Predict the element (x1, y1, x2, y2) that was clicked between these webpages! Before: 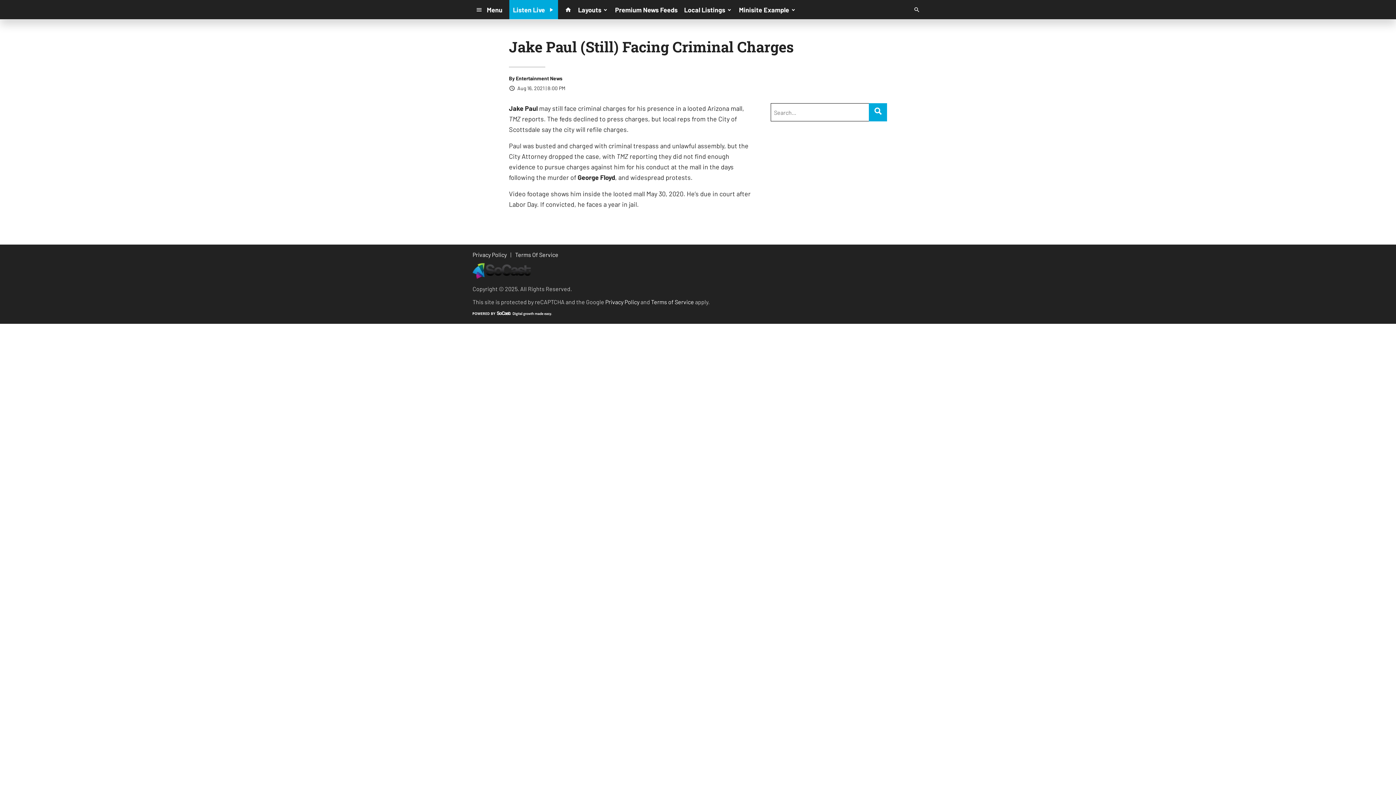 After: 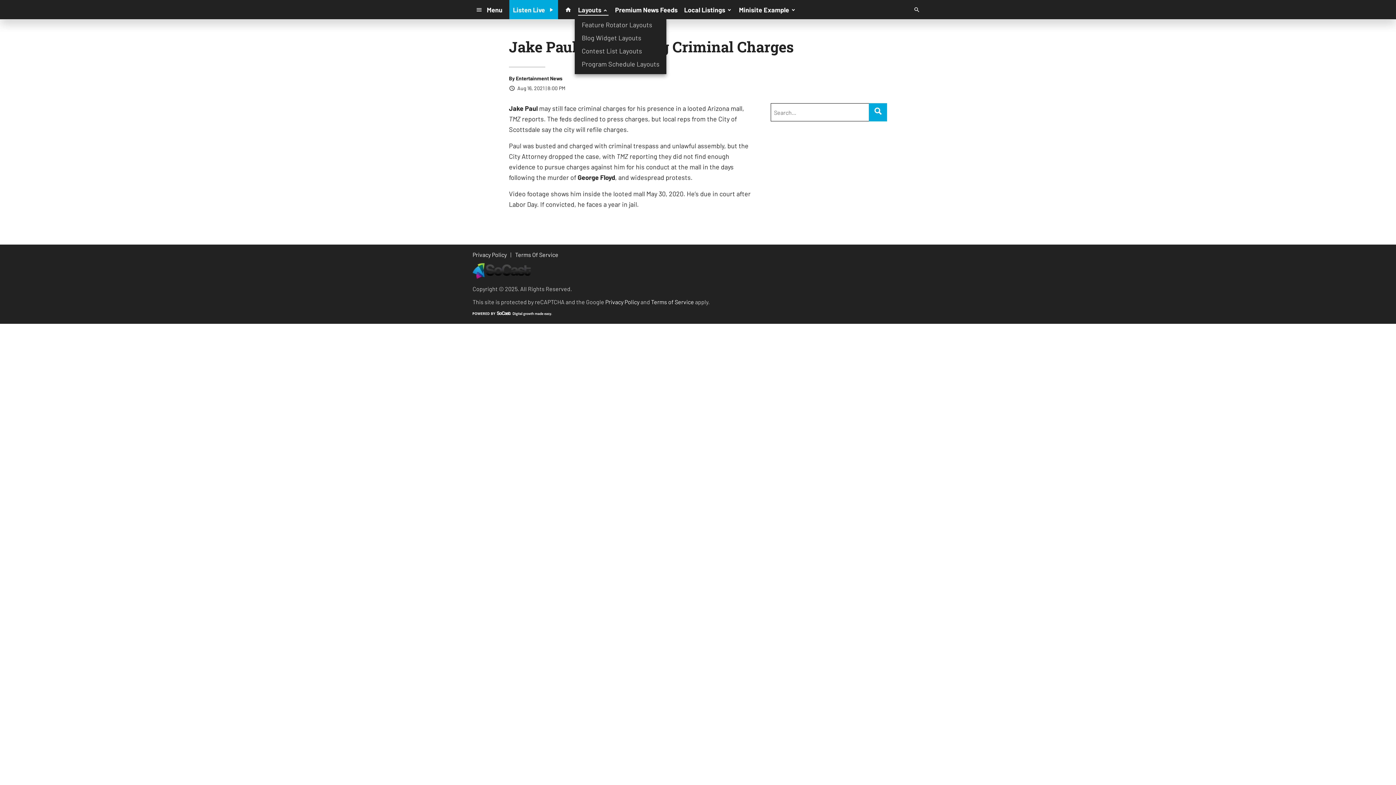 Action: label: Layouts bbox: (574, 3, 611, 16)